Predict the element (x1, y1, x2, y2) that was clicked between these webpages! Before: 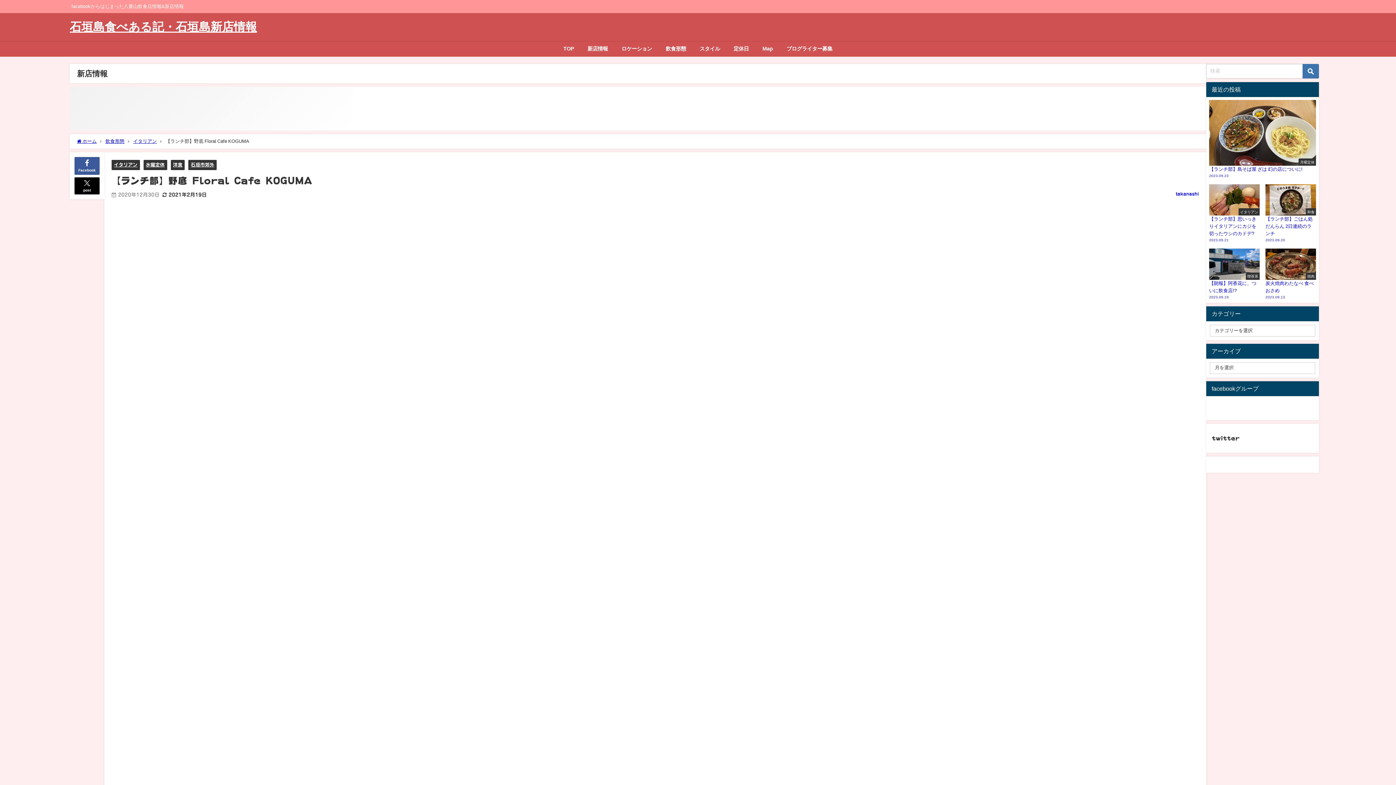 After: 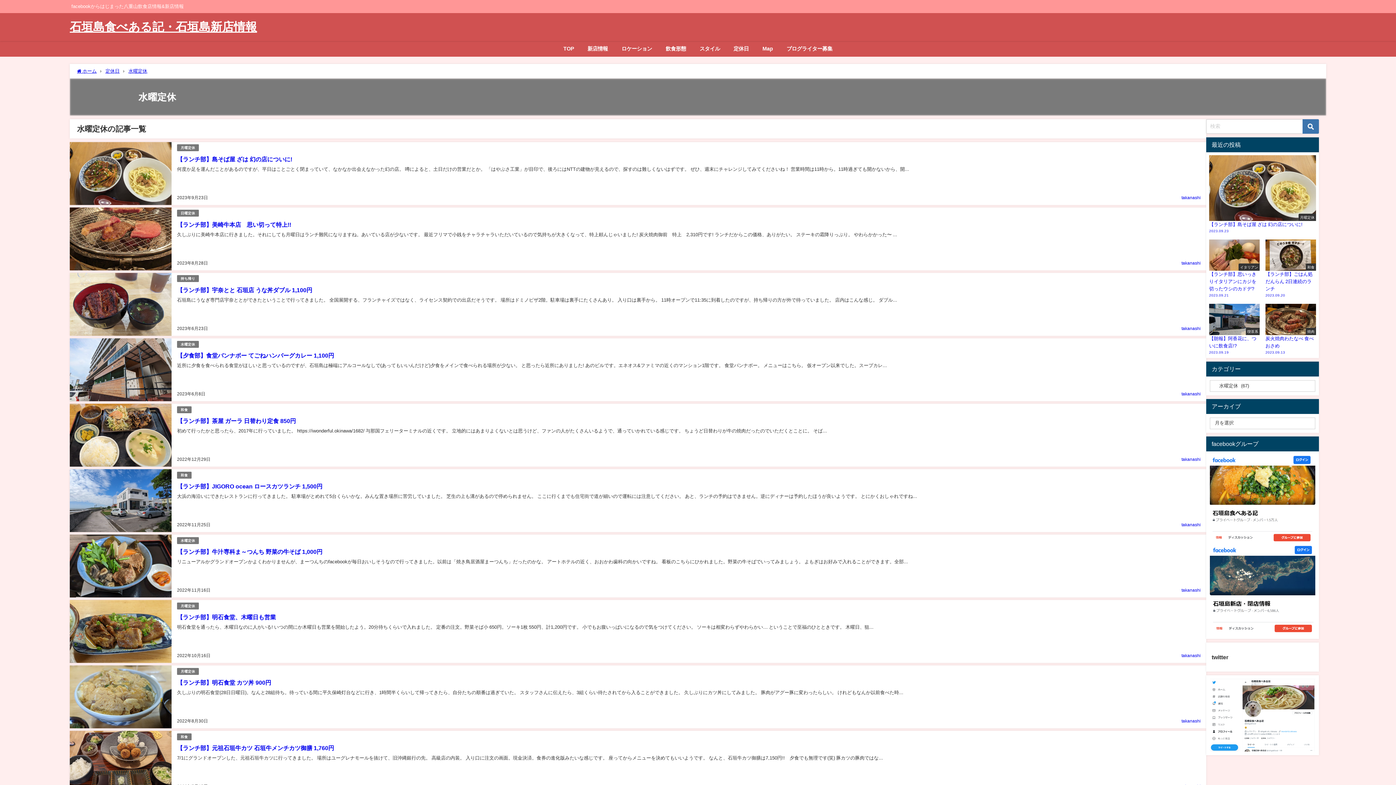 Action: bbox: (145, 162, 164, 167) label: 水曜定休